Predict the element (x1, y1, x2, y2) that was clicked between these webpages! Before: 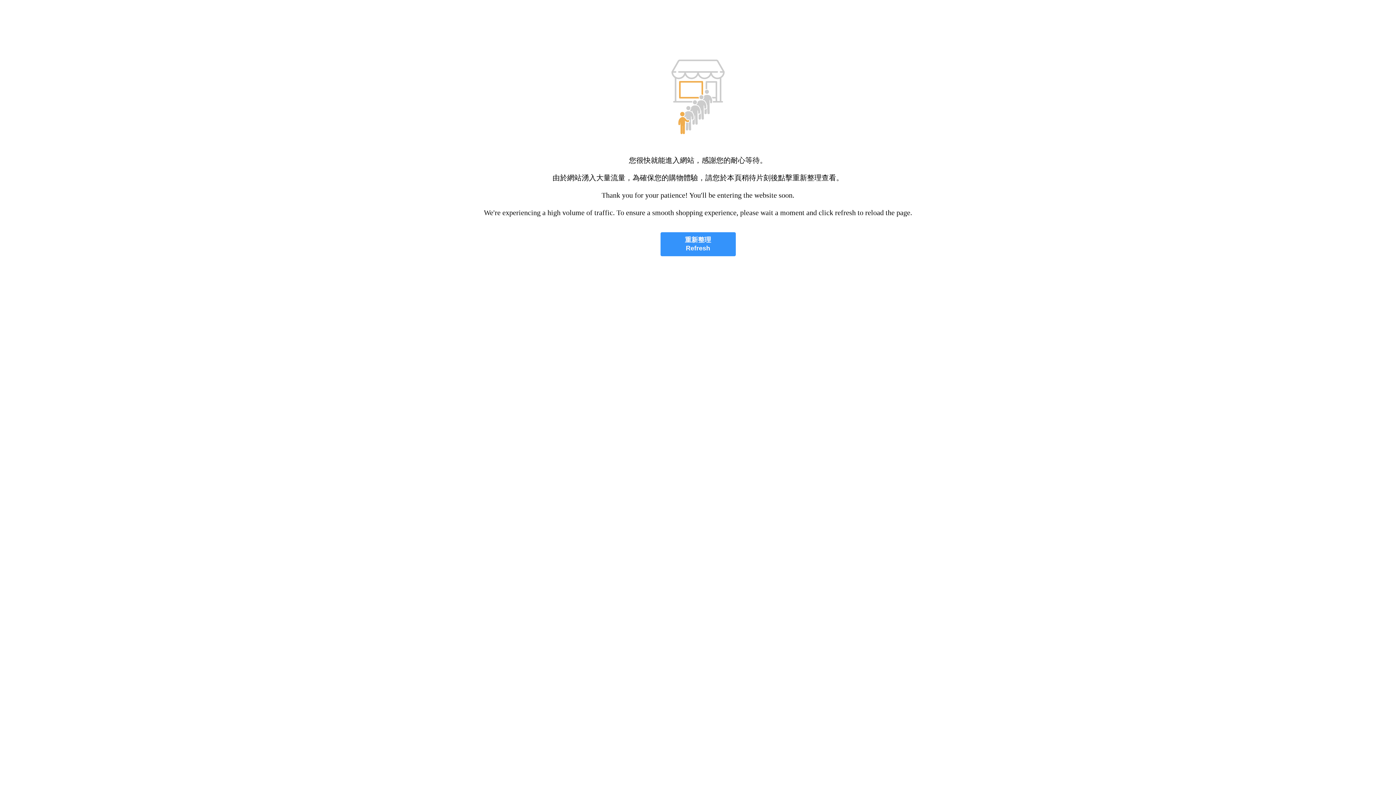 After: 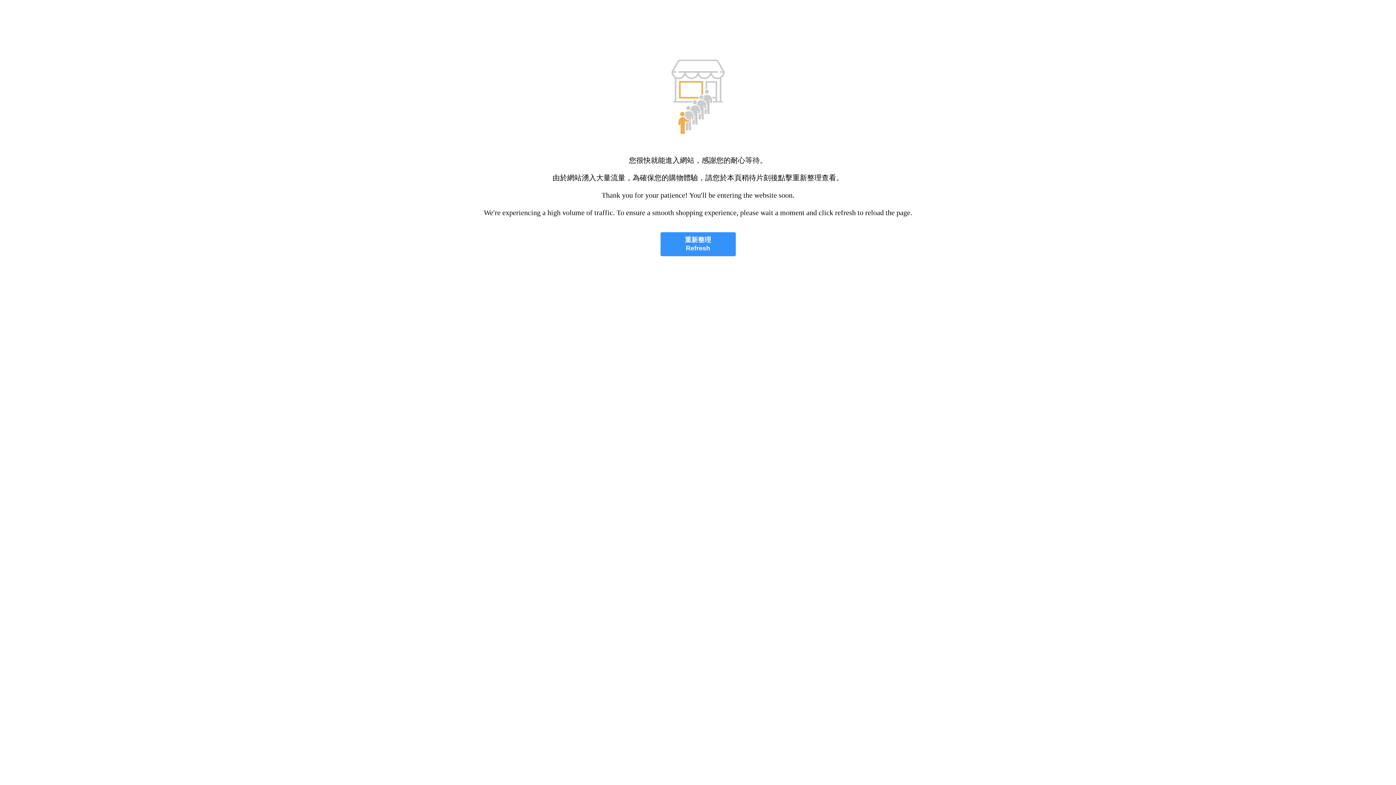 Action: bbox: (660, 232, 735, 256) label: 重新整理
Refresh